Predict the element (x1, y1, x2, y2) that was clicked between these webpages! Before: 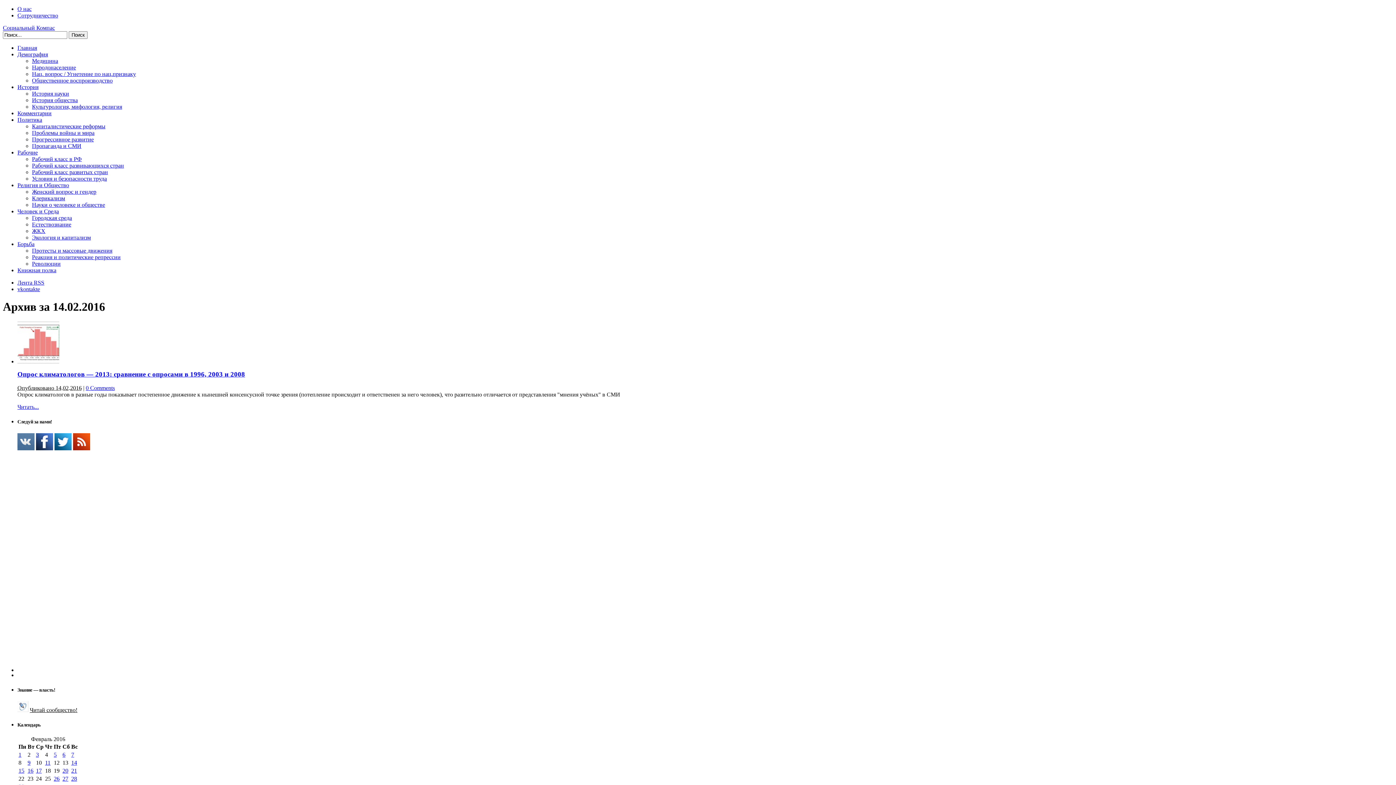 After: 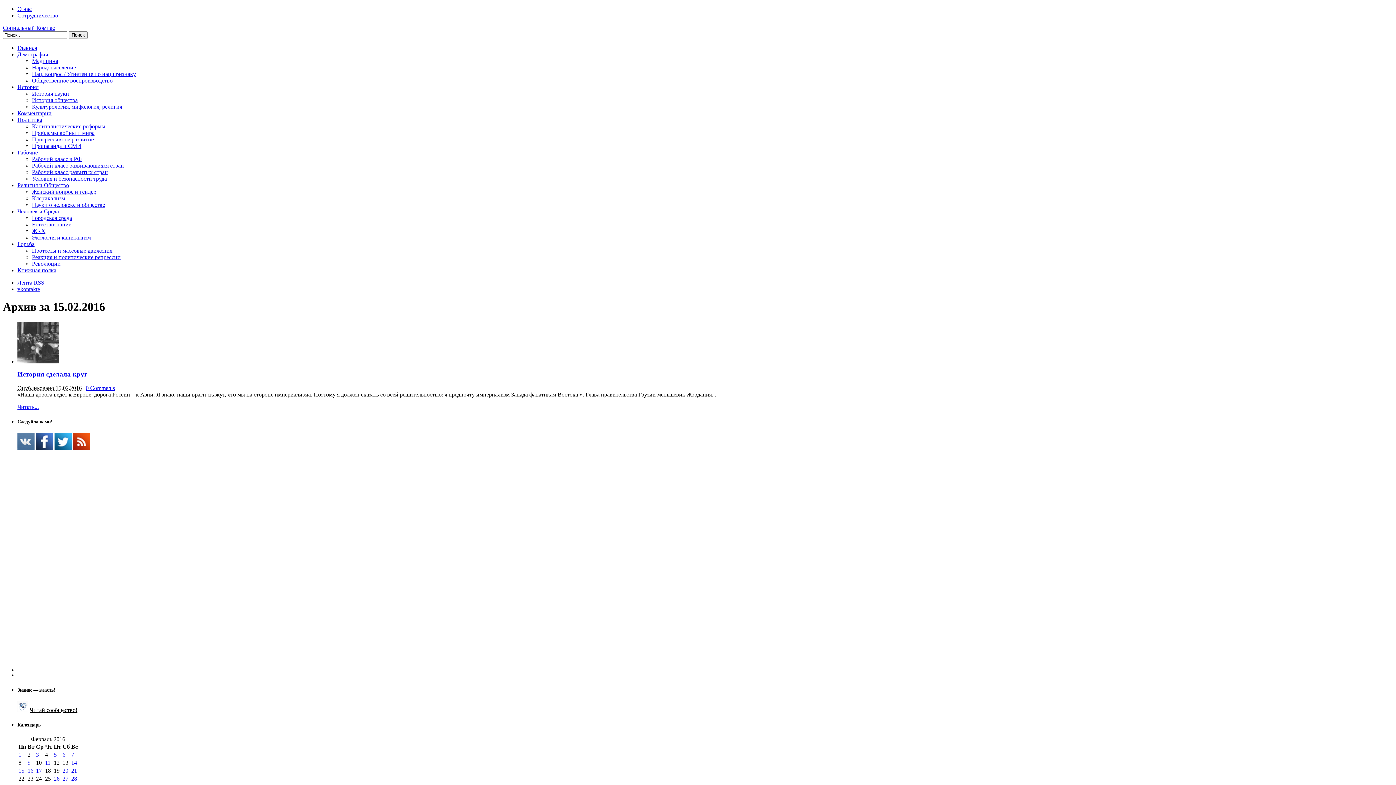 Action: bbox: (18, 768, 24, 774) label: 15